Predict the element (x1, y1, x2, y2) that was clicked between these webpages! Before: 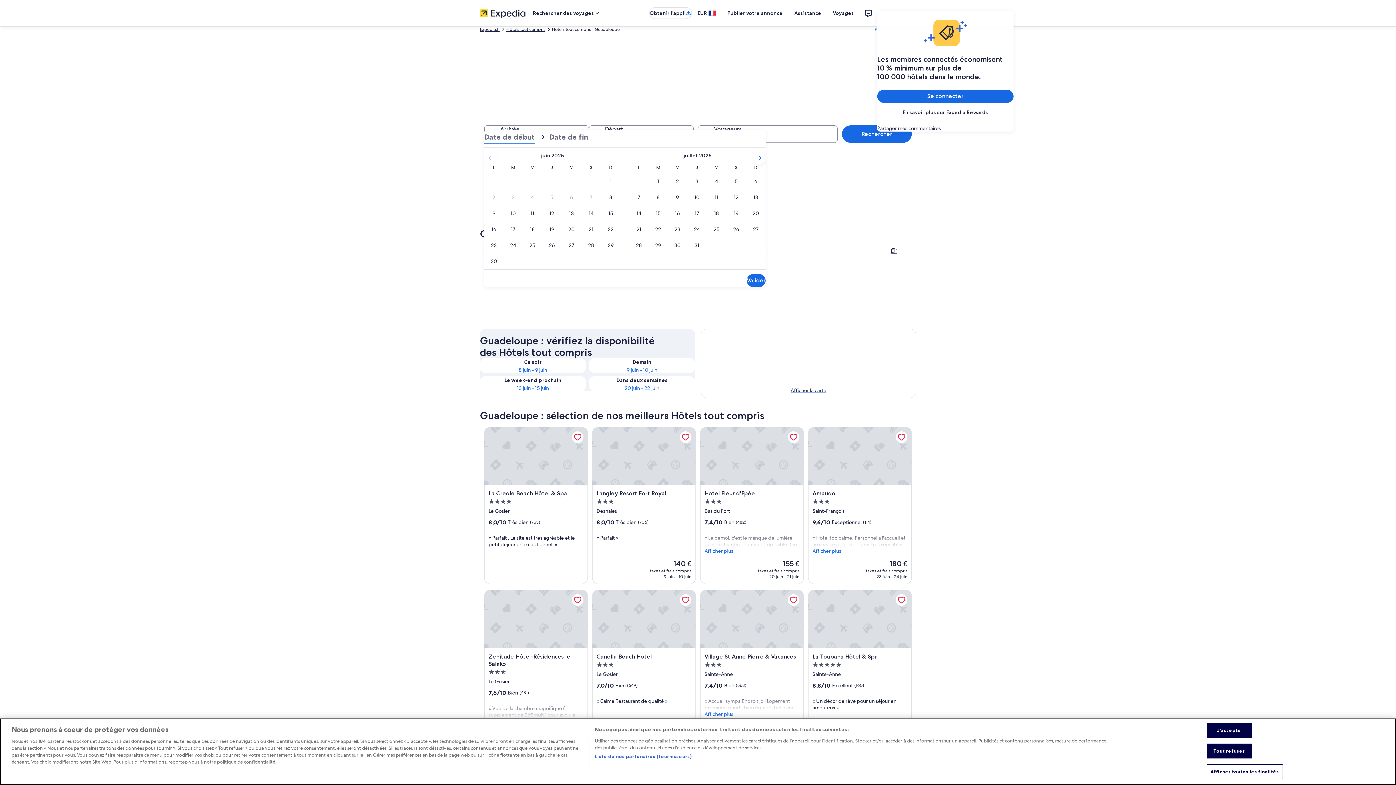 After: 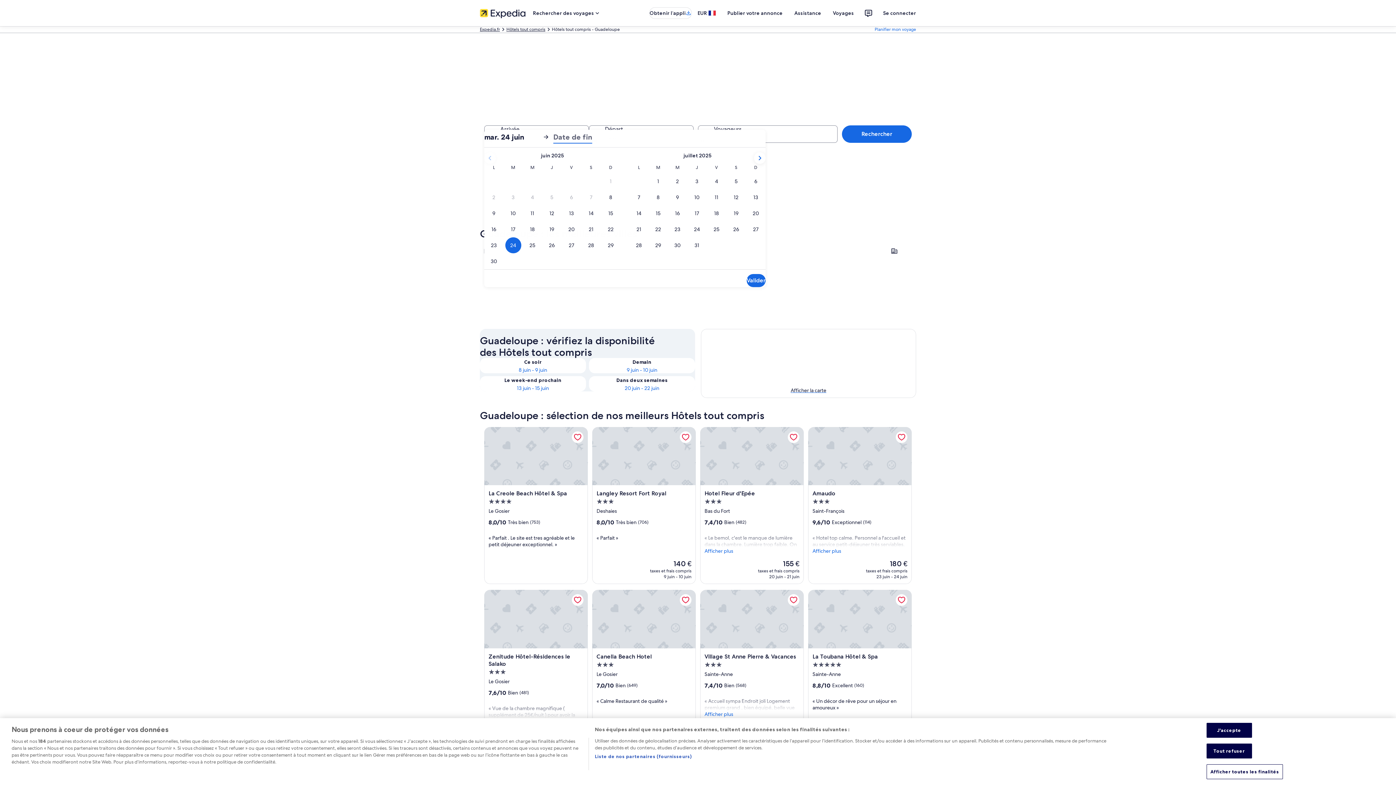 Action: label: 24 juin 2025 bbox: (503, 237, 522, 253)